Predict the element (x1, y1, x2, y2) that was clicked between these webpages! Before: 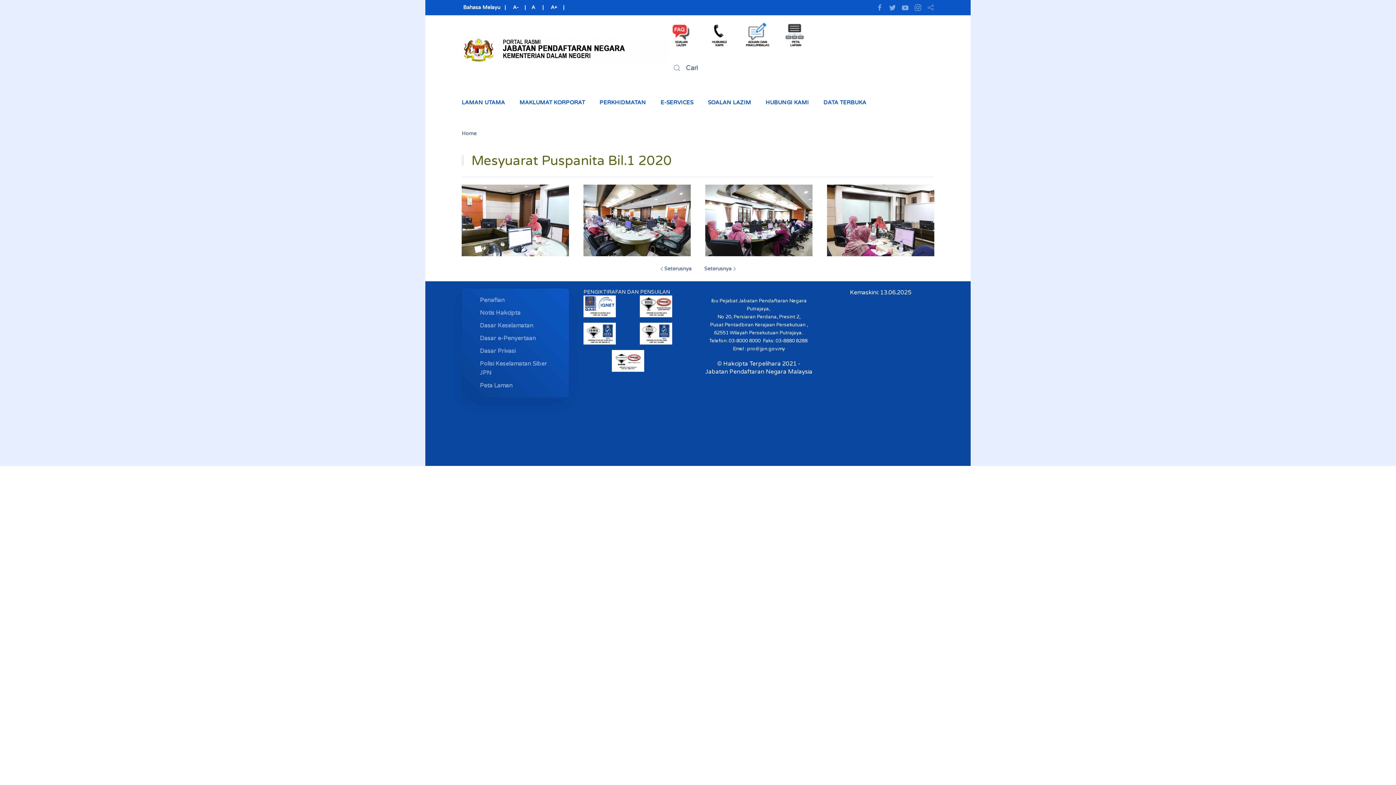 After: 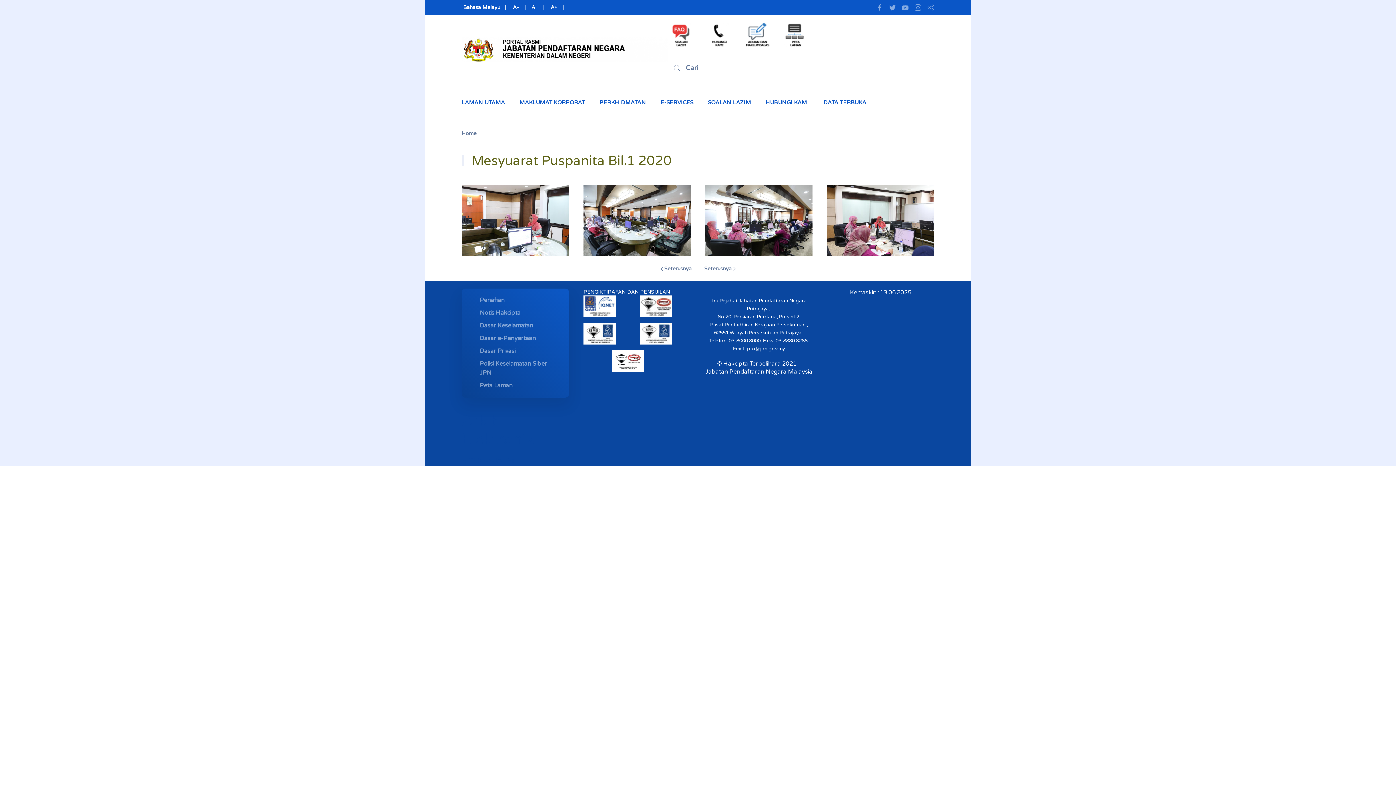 Action: bbox: (523, 4, 528, 10) label:  |  